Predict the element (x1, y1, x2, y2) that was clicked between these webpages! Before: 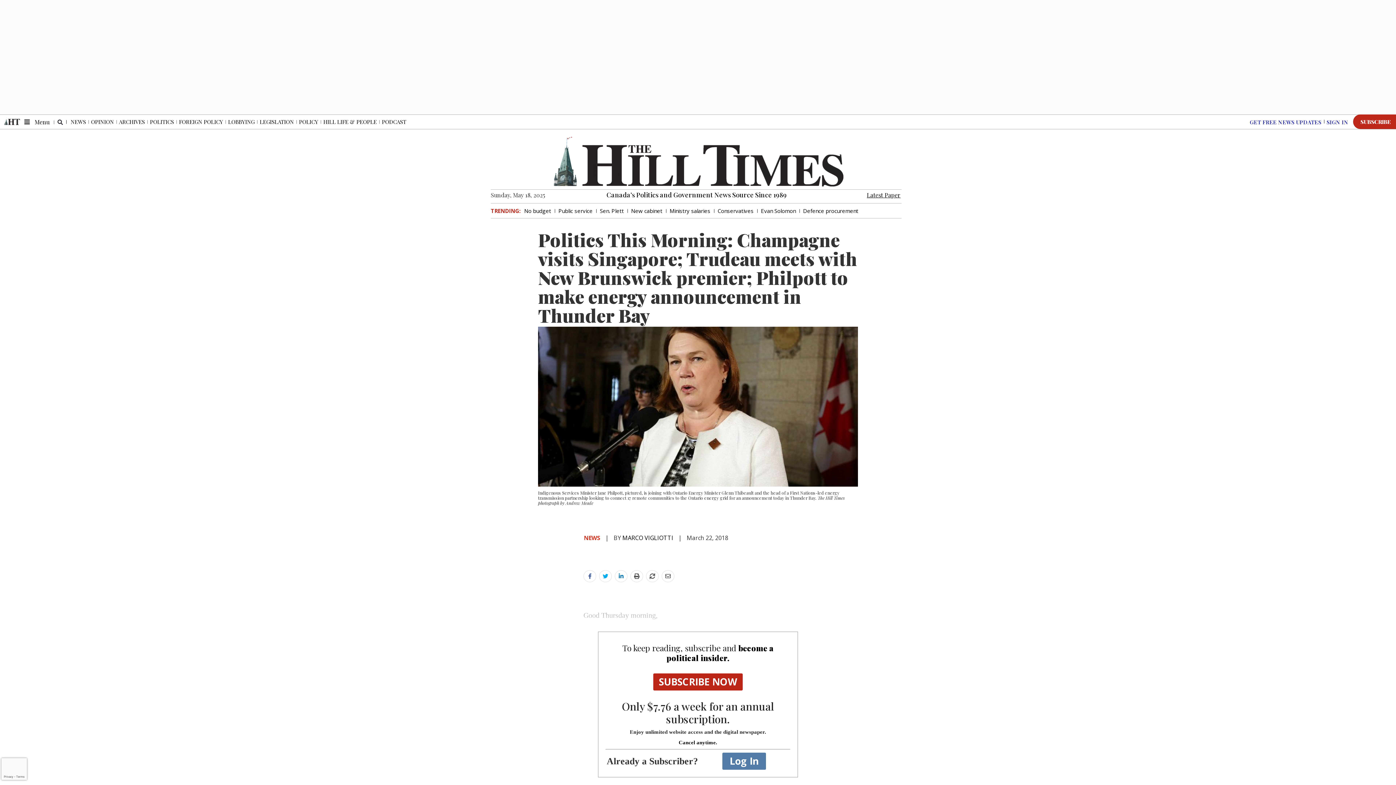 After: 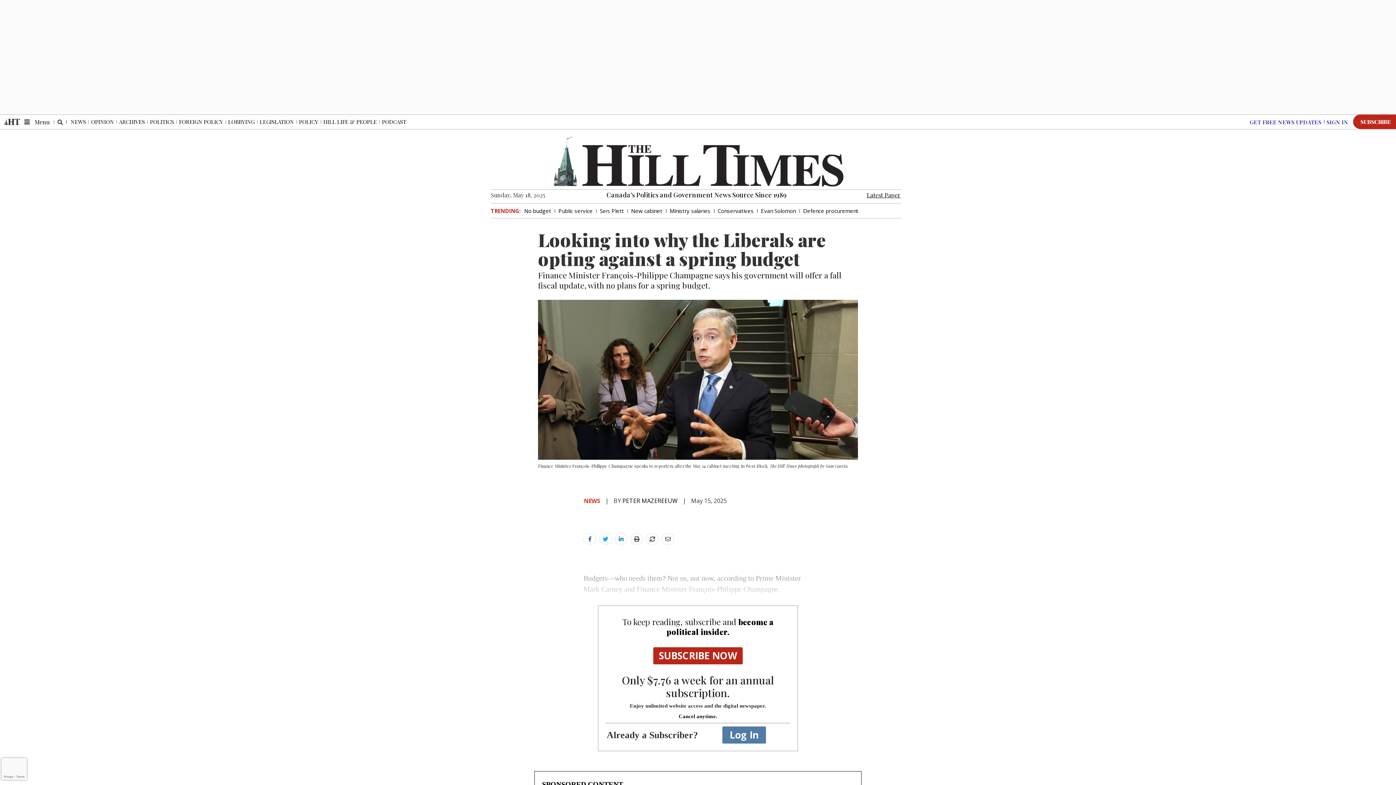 Action: label: No budget bbox: (521, 206, 553, 215)